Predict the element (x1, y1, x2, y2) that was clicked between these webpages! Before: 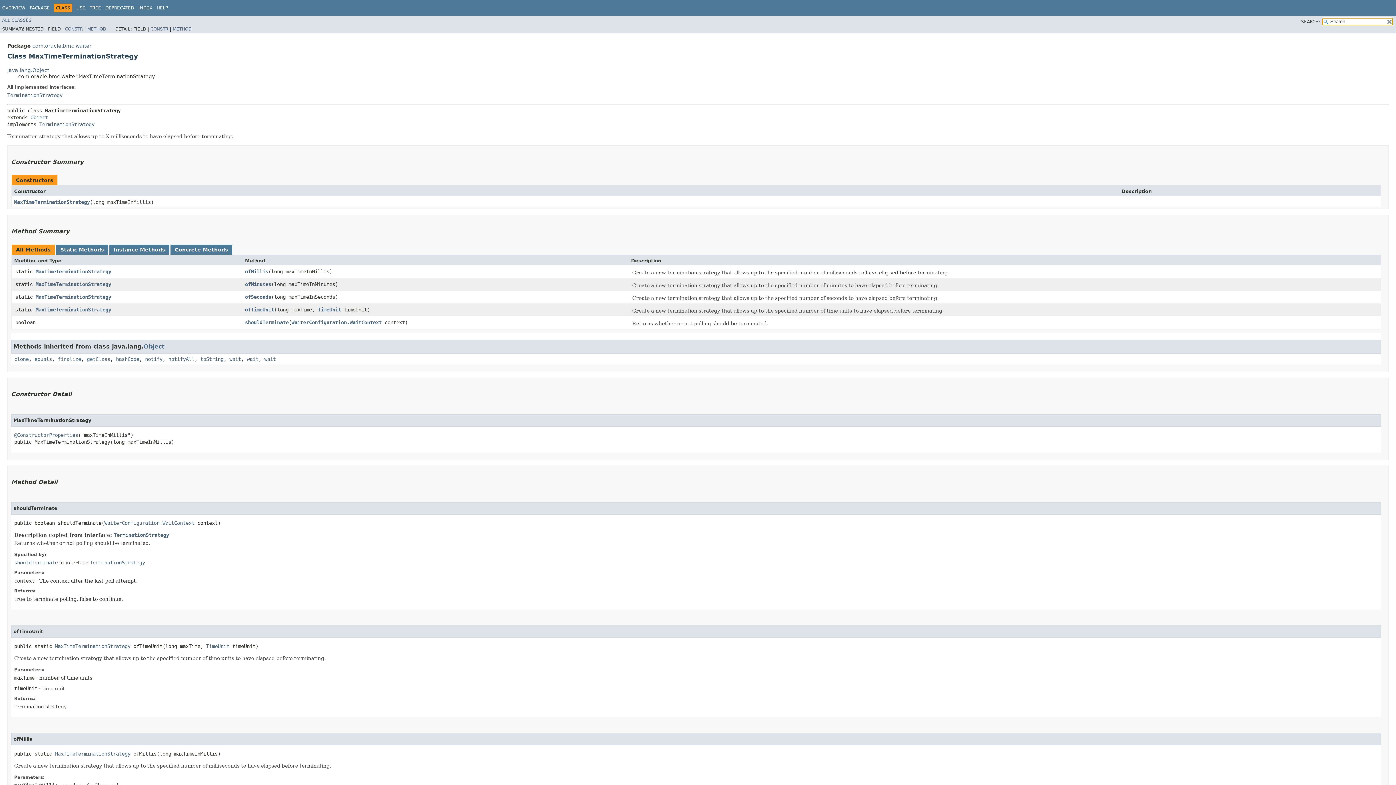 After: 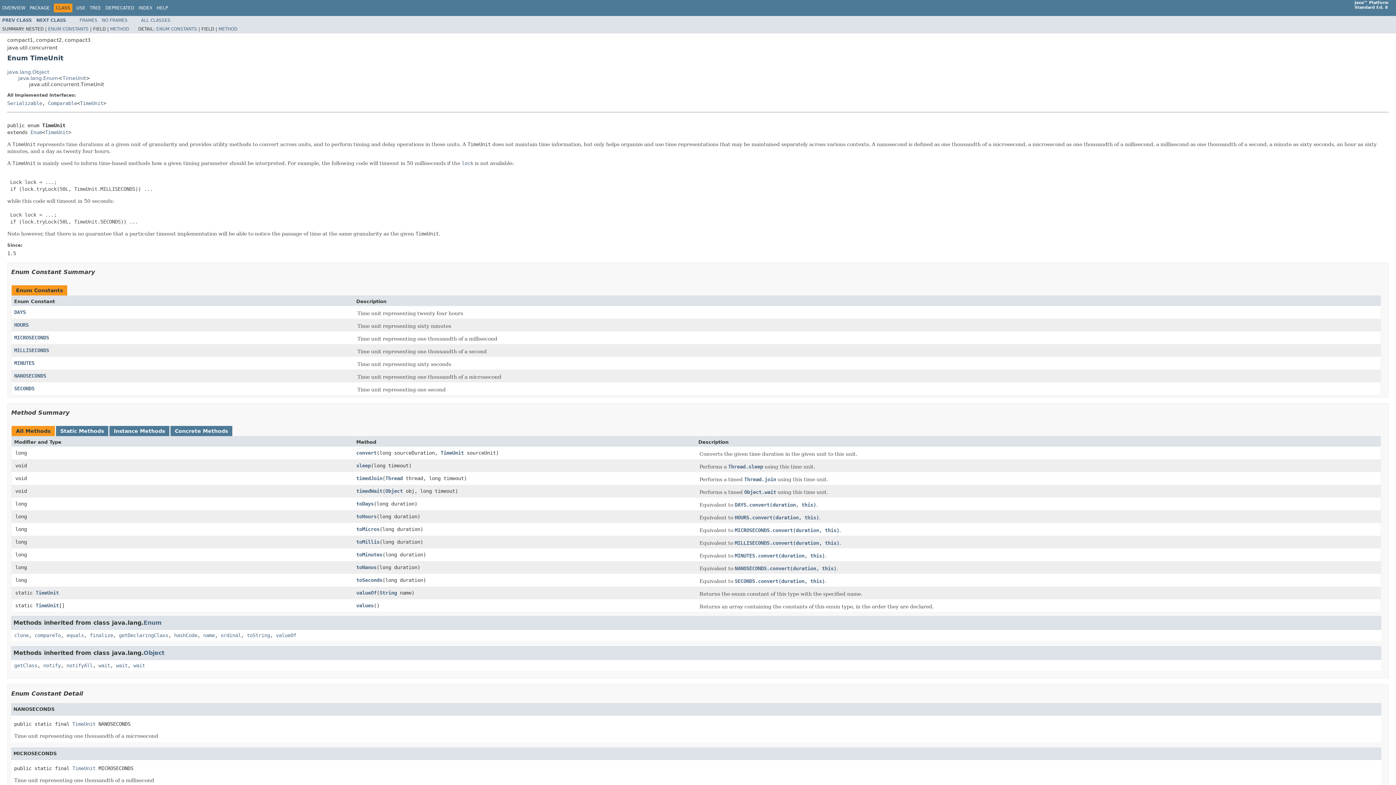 Action: label: TimeUnit bbox: (317, 306, 341, 312)